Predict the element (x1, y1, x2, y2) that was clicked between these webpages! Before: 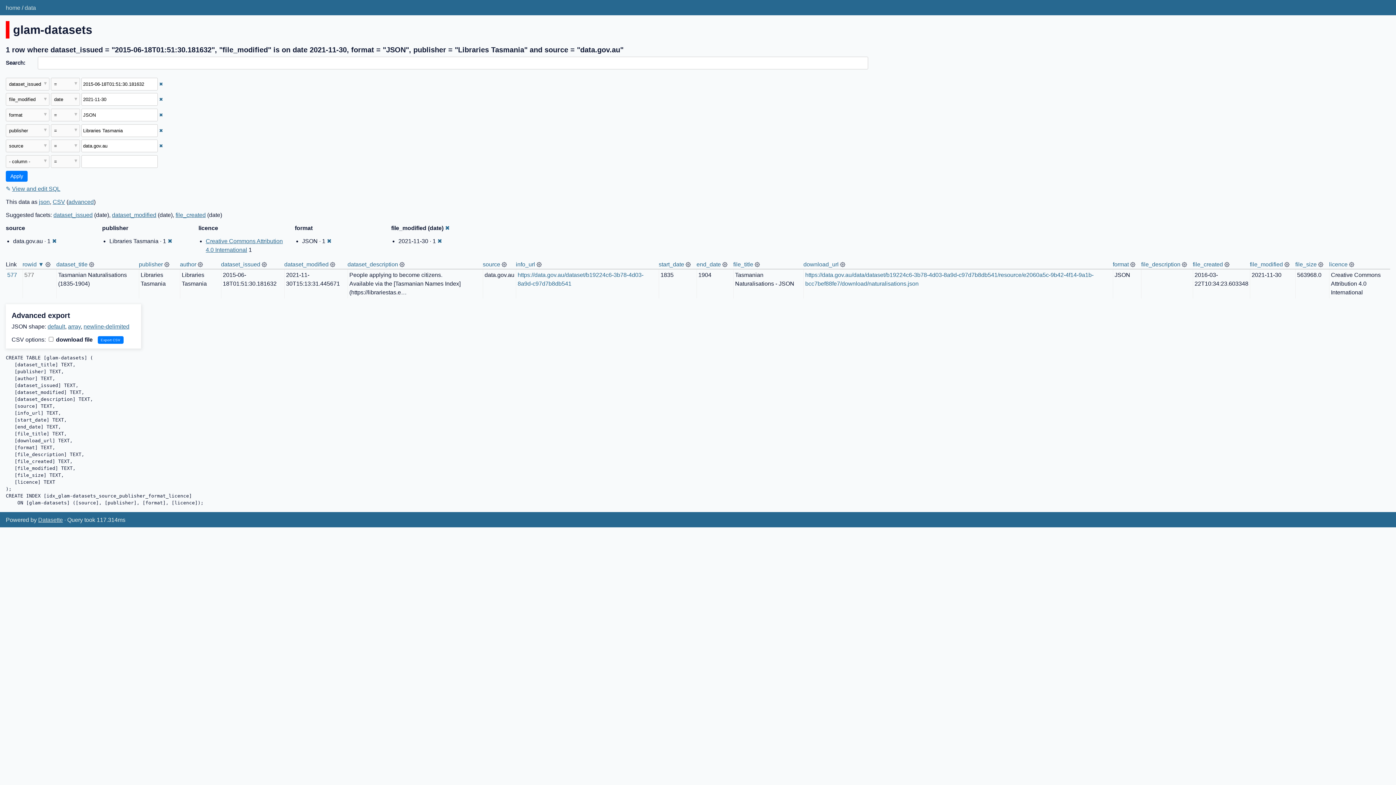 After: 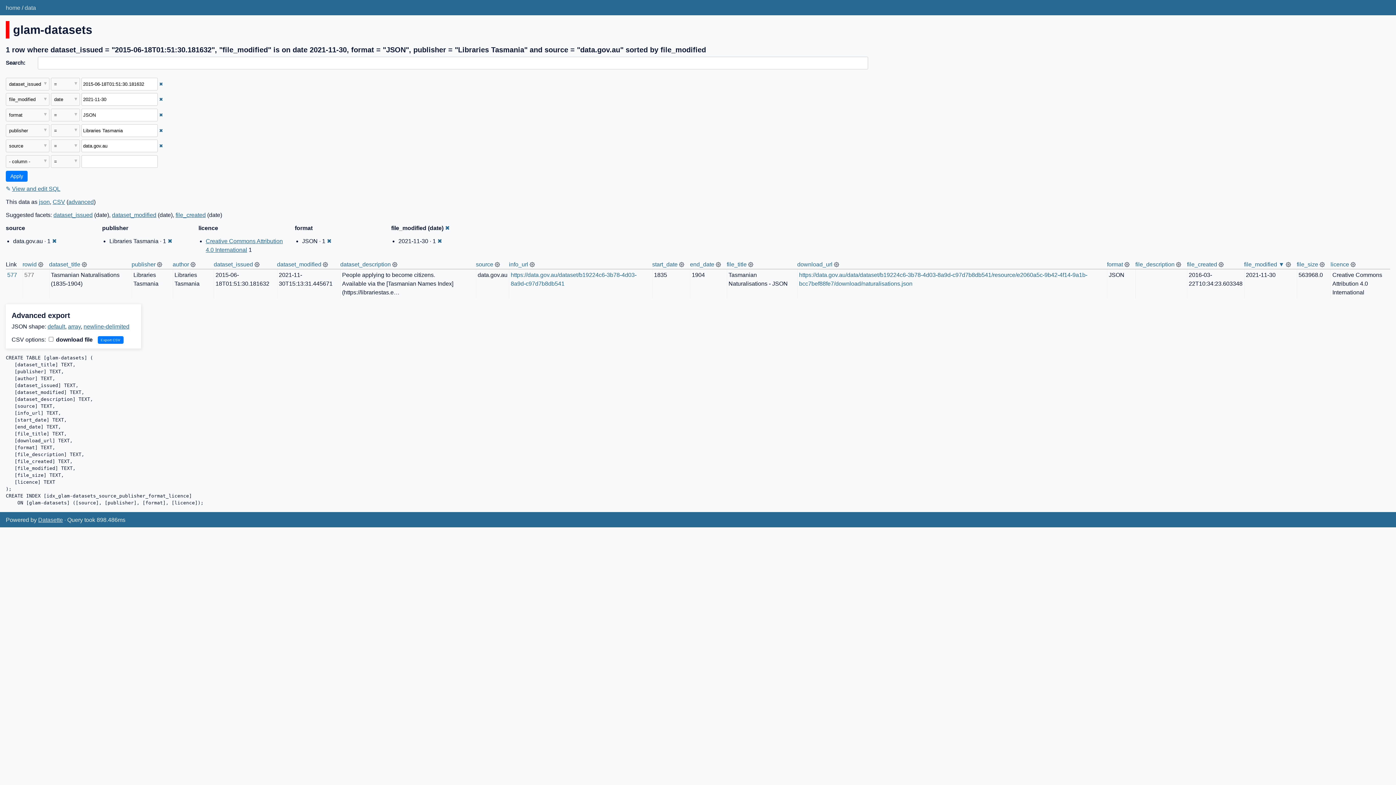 Action: label: file_modified bbox: (1250, 261, 1283, 267)